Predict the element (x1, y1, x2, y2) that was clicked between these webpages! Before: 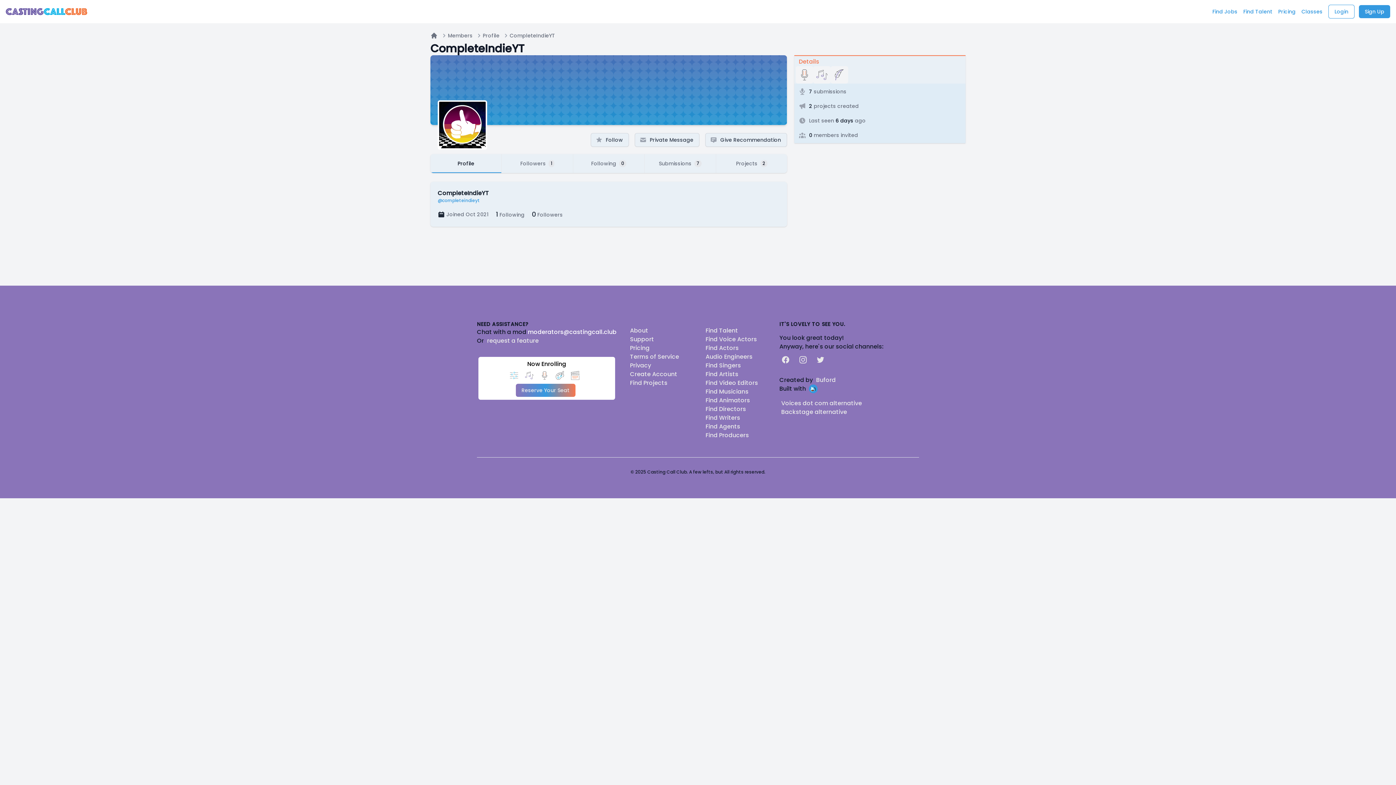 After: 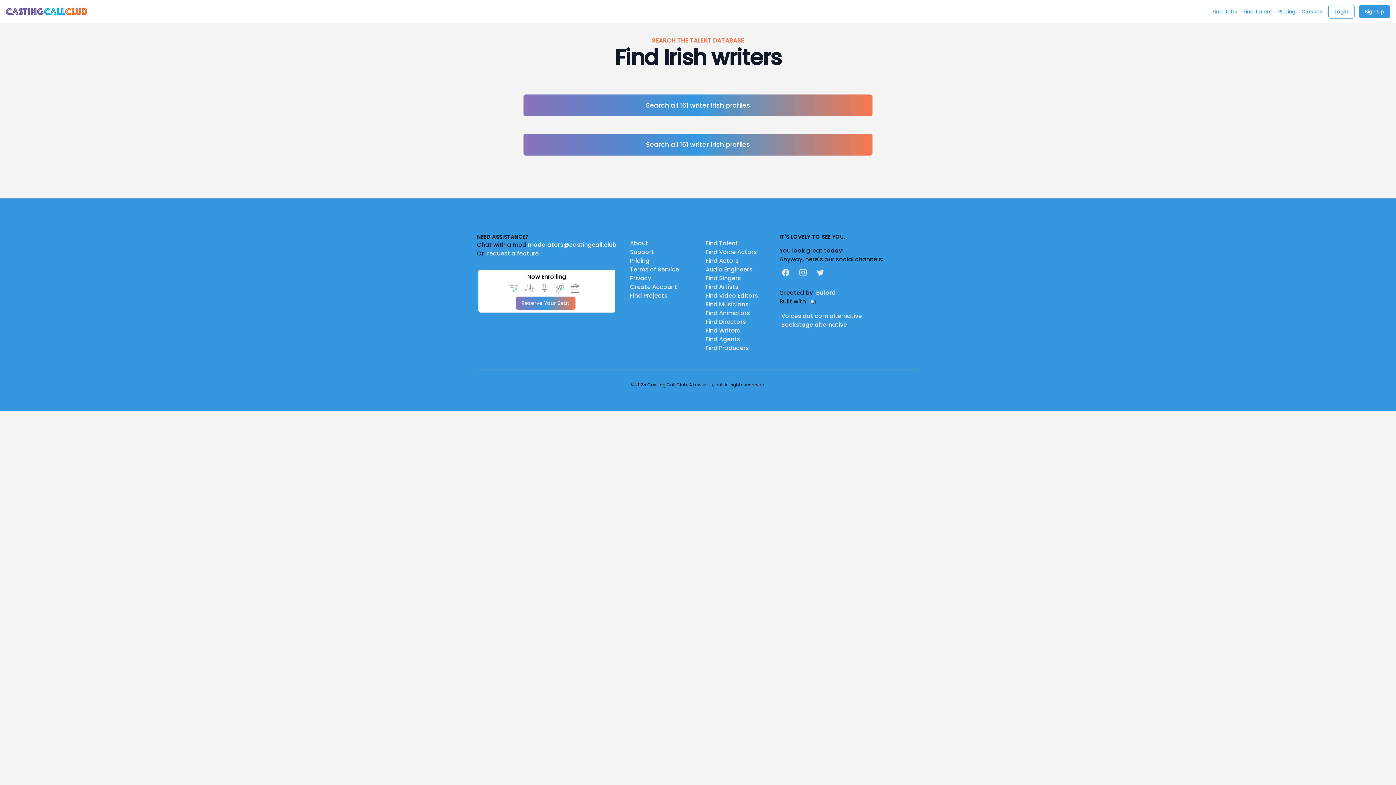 Action: bbox: (705, 413, 740, 422) label: Find Writers